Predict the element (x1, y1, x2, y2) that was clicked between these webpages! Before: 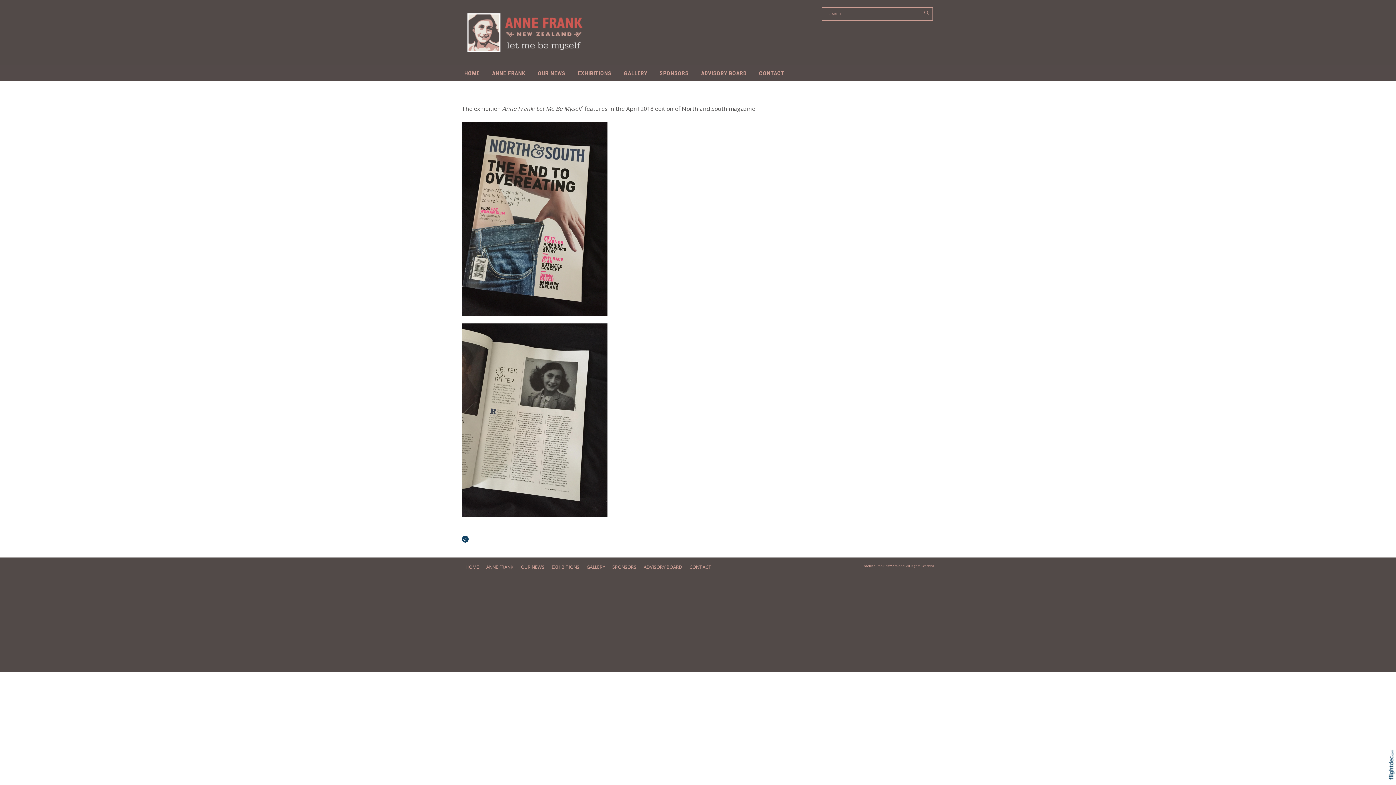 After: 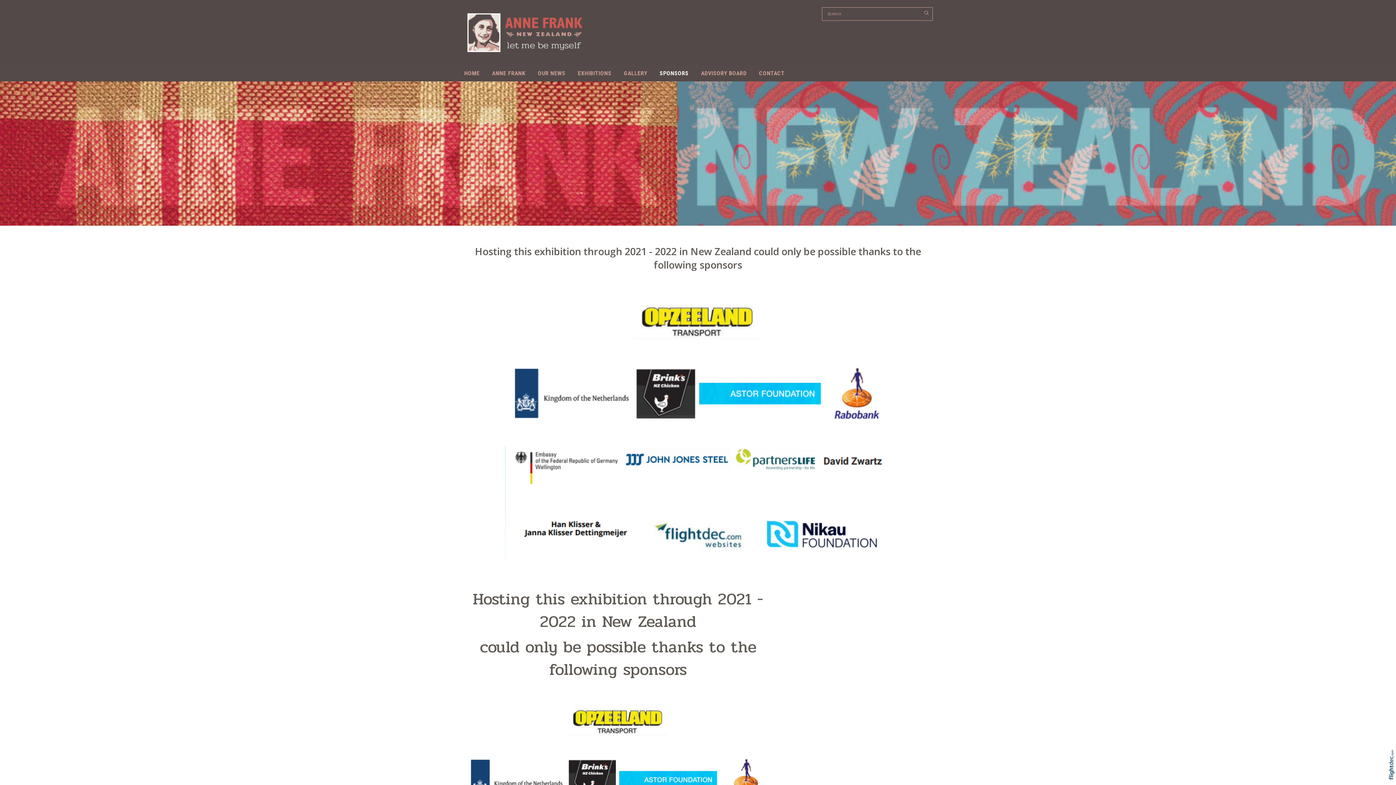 Action: bbox: (653, 64, 695, 81) label: SPONSORS